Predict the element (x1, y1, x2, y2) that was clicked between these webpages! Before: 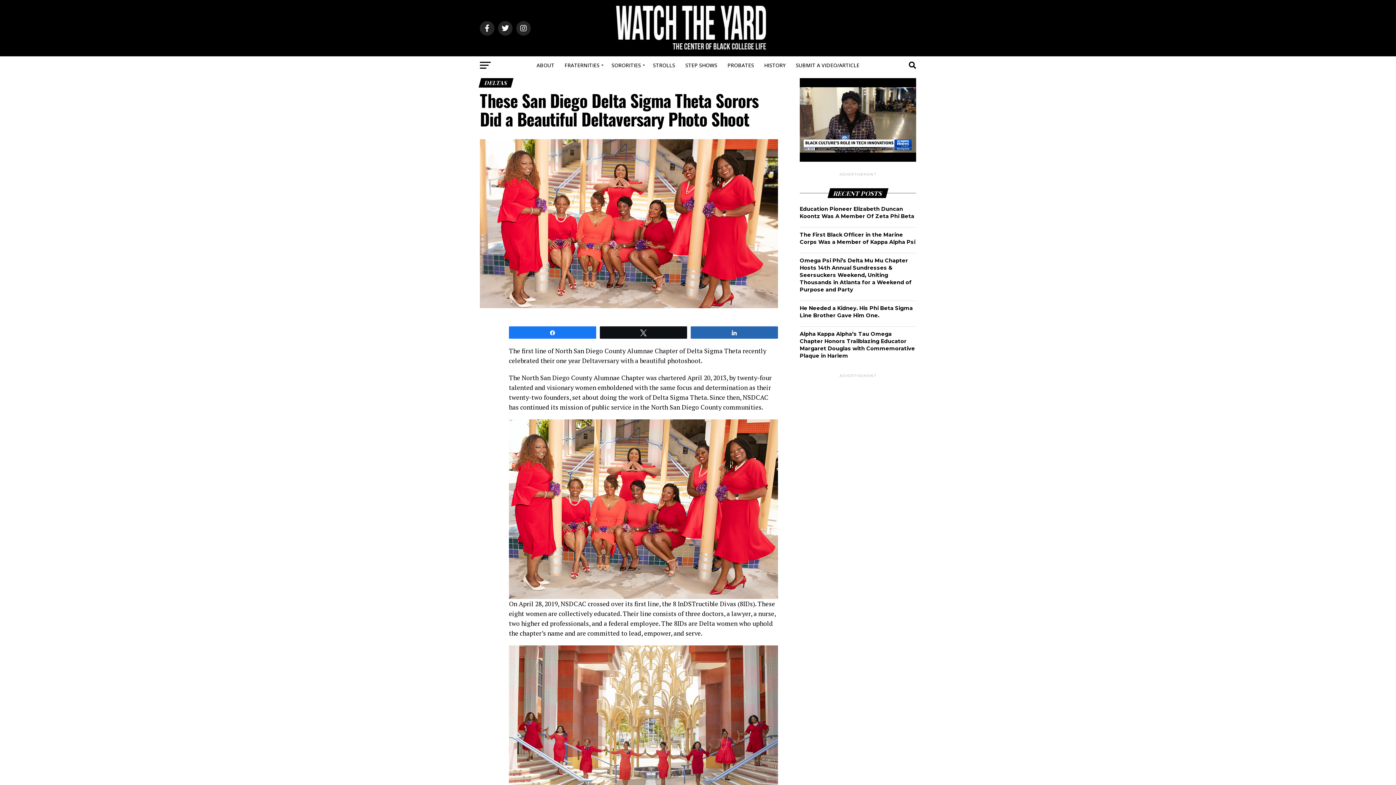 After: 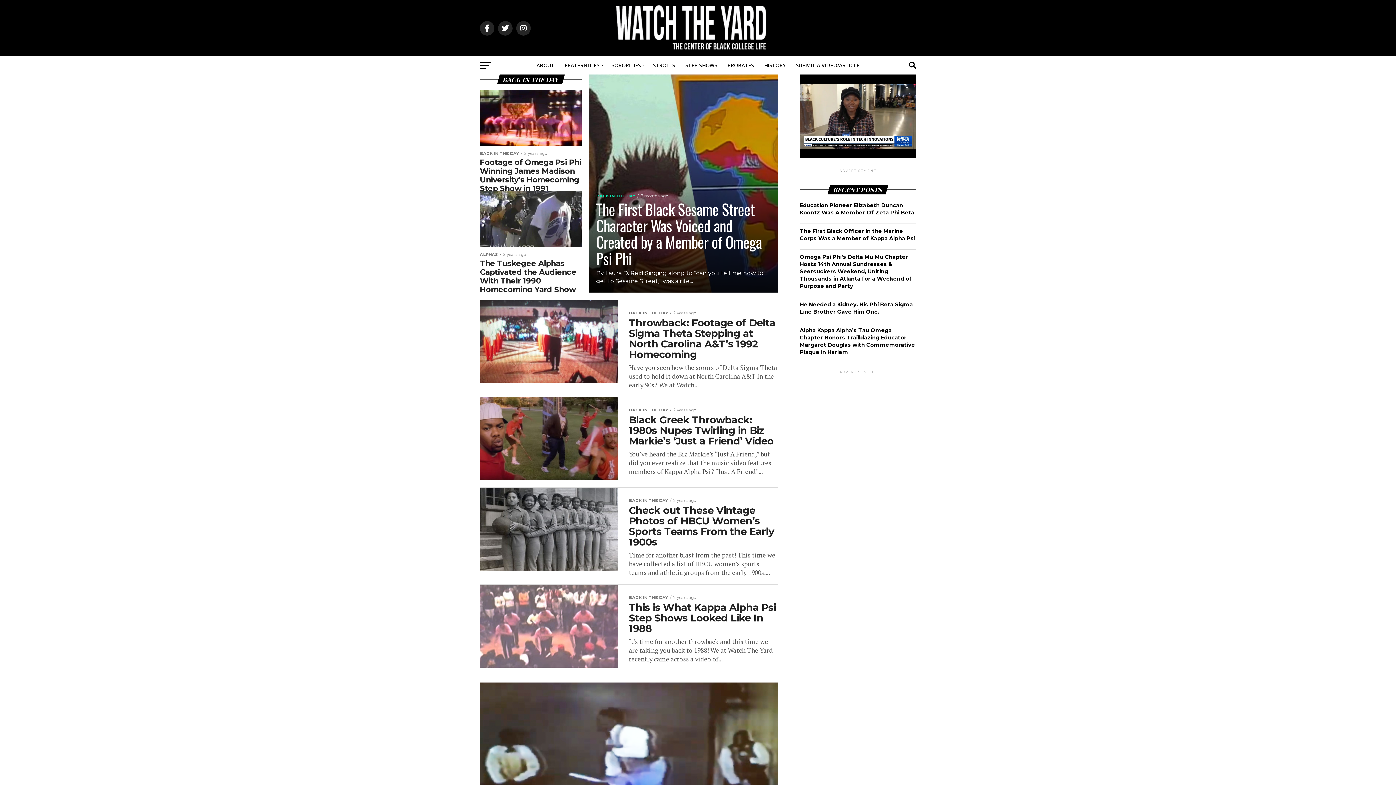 Action: label: HISTORY bbox: (760, 56, 790, 74)